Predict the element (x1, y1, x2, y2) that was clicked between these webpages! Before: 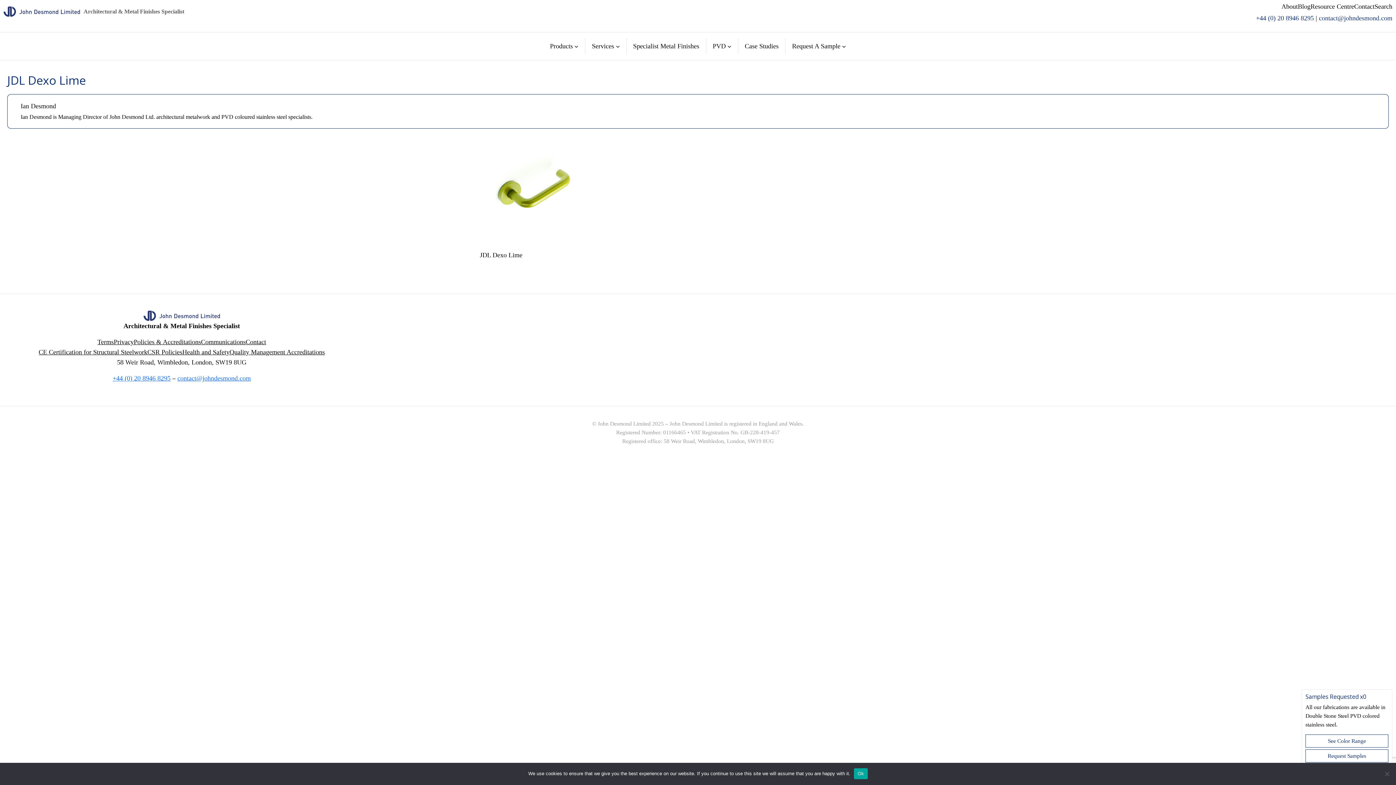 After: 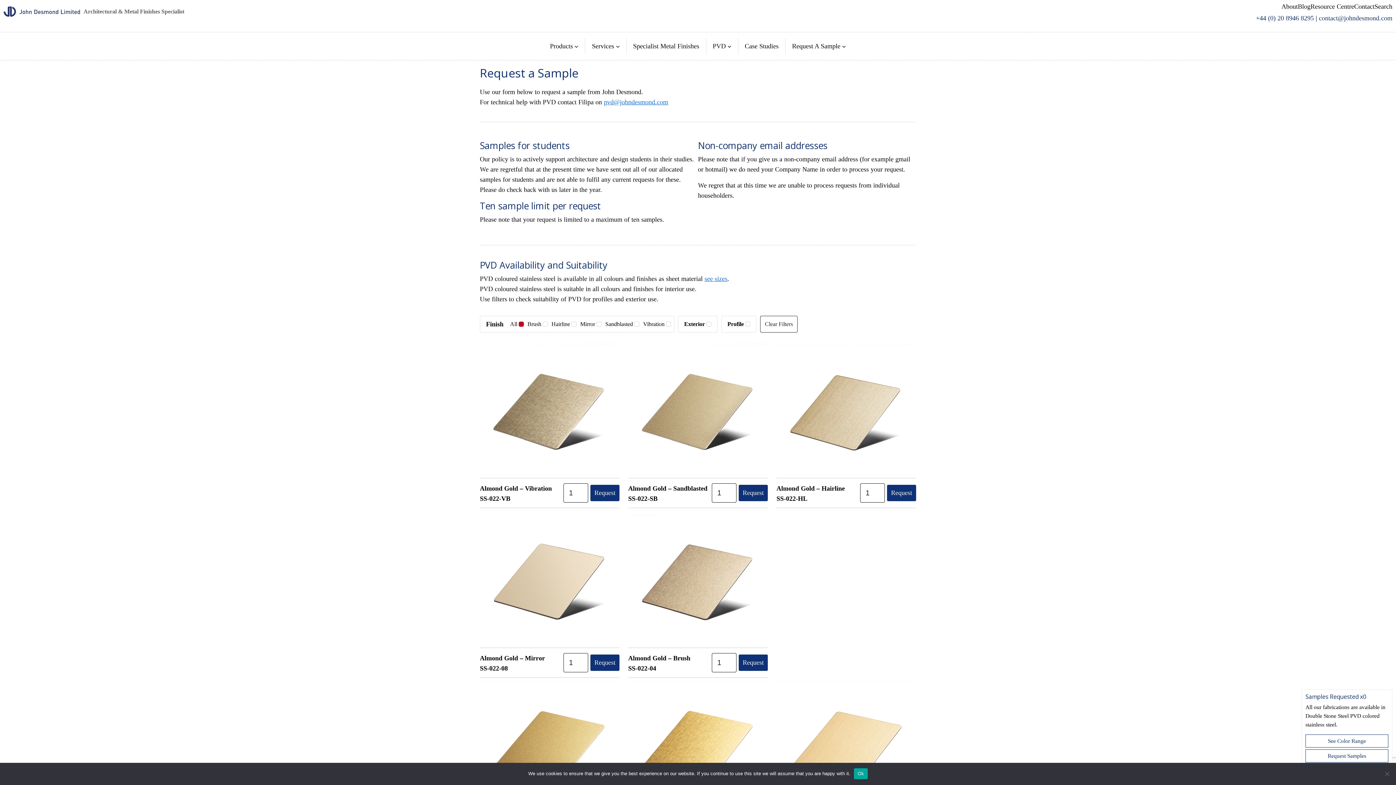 Action: label: See Color Range bbox: (1305, 734, 1388, 748)